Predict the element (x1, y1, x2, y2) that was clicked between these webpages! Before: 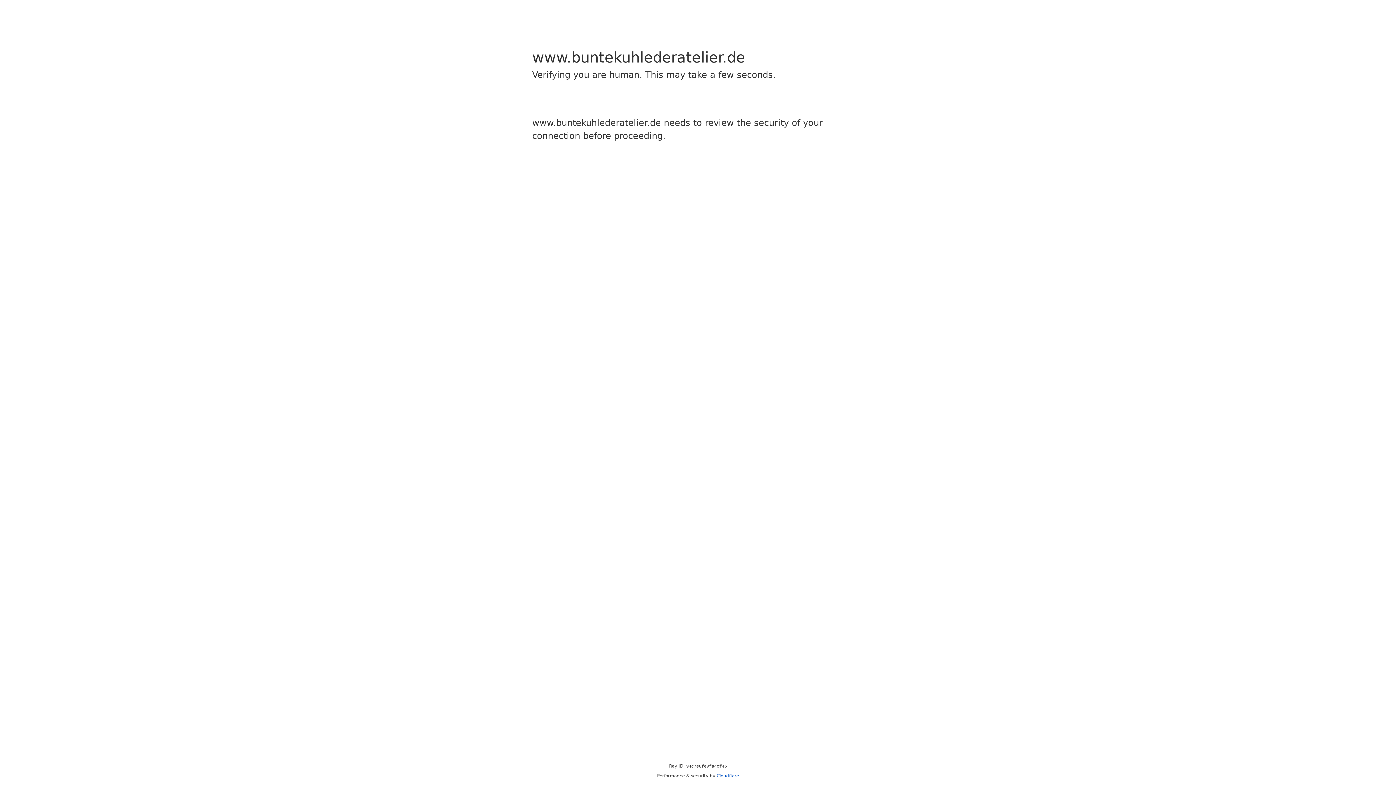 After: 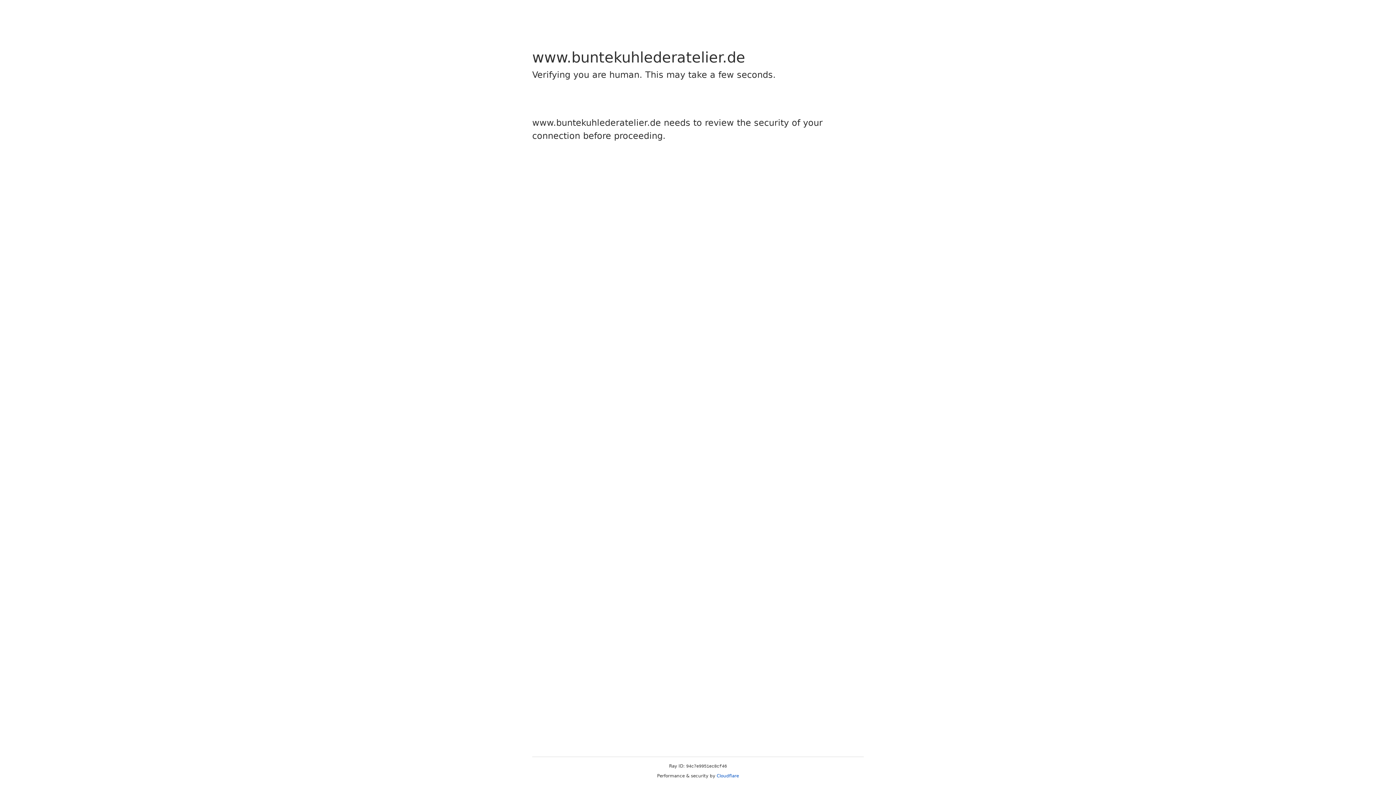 Action: bbox: (716, 773, 739, 778) label: Cloudflare